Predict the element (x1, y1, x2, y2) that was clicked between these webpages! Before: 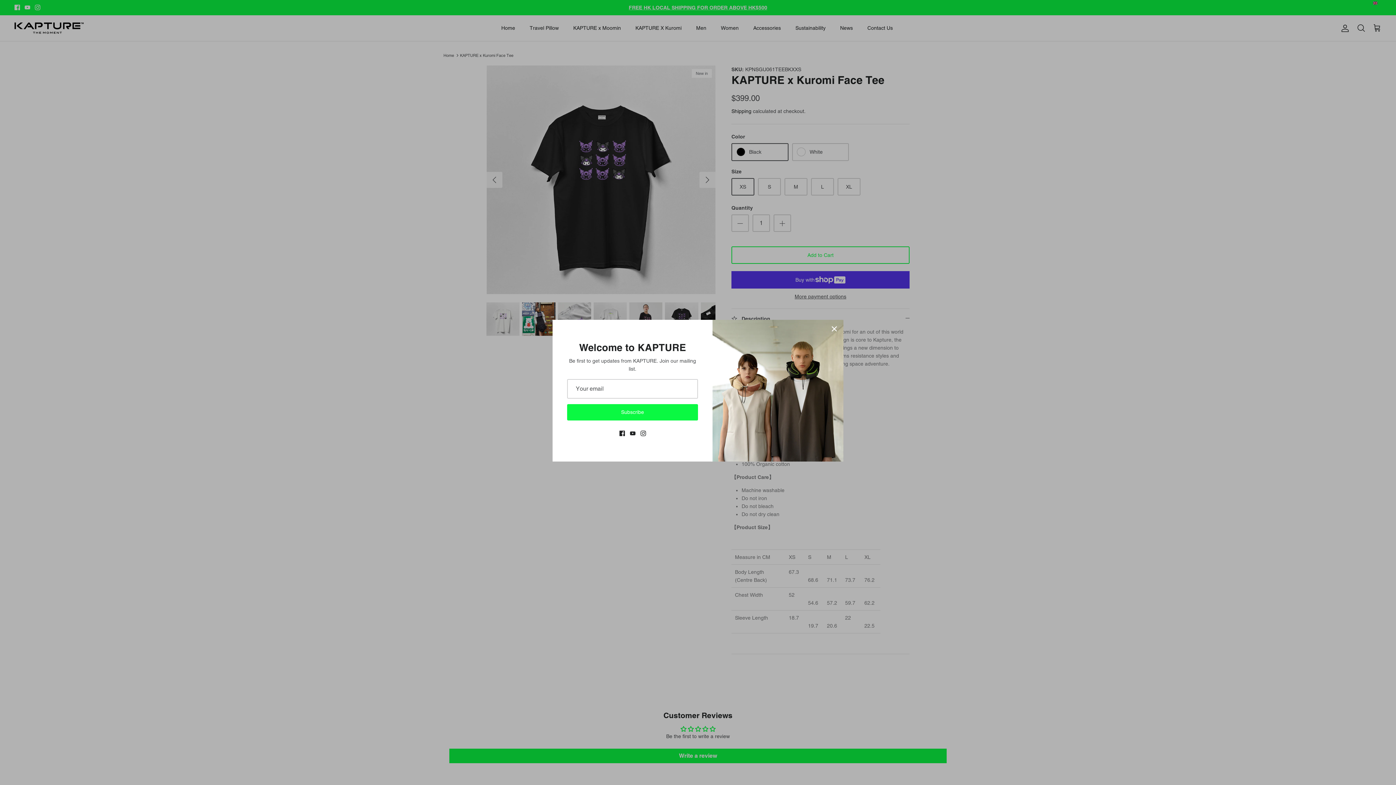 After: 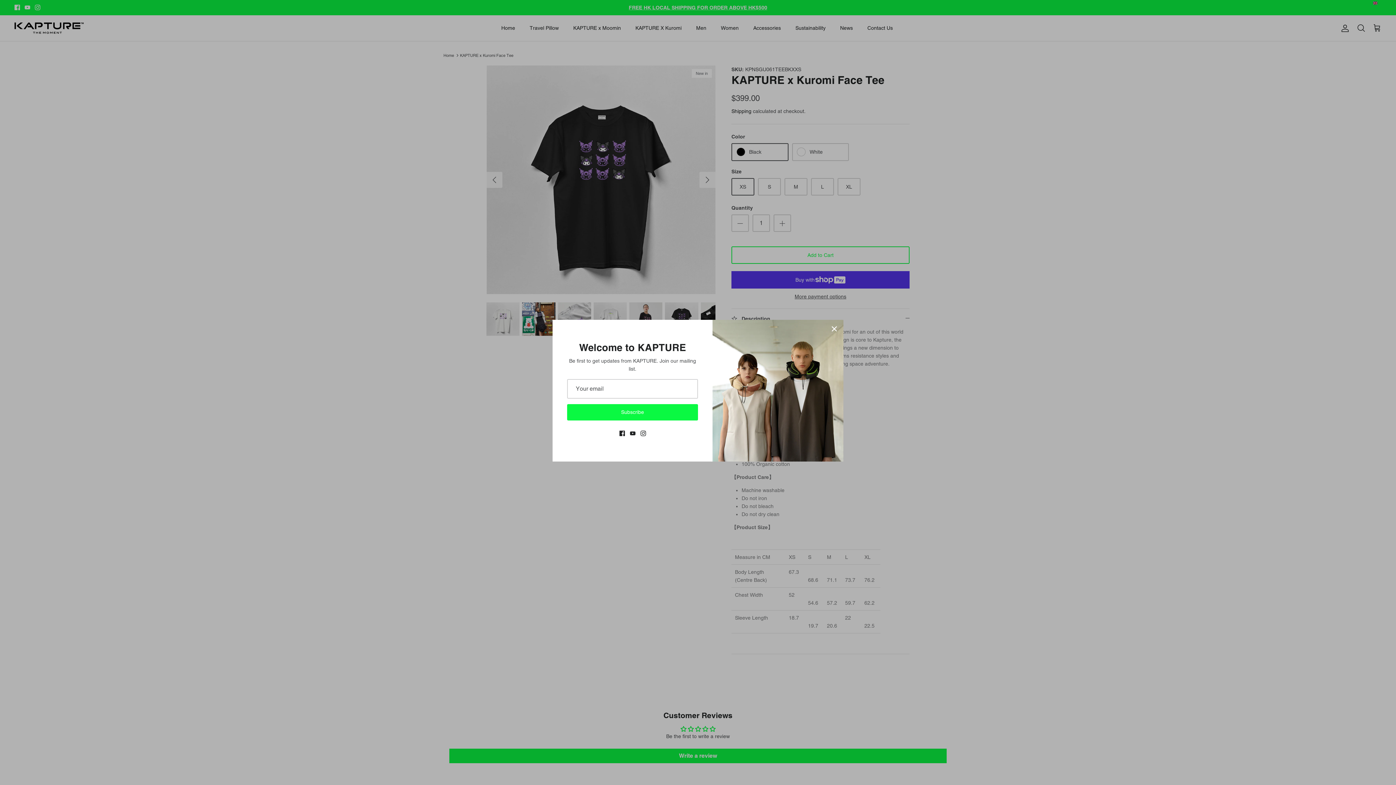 Action: label: Facebook bbox: (619, 430, 624, 436)